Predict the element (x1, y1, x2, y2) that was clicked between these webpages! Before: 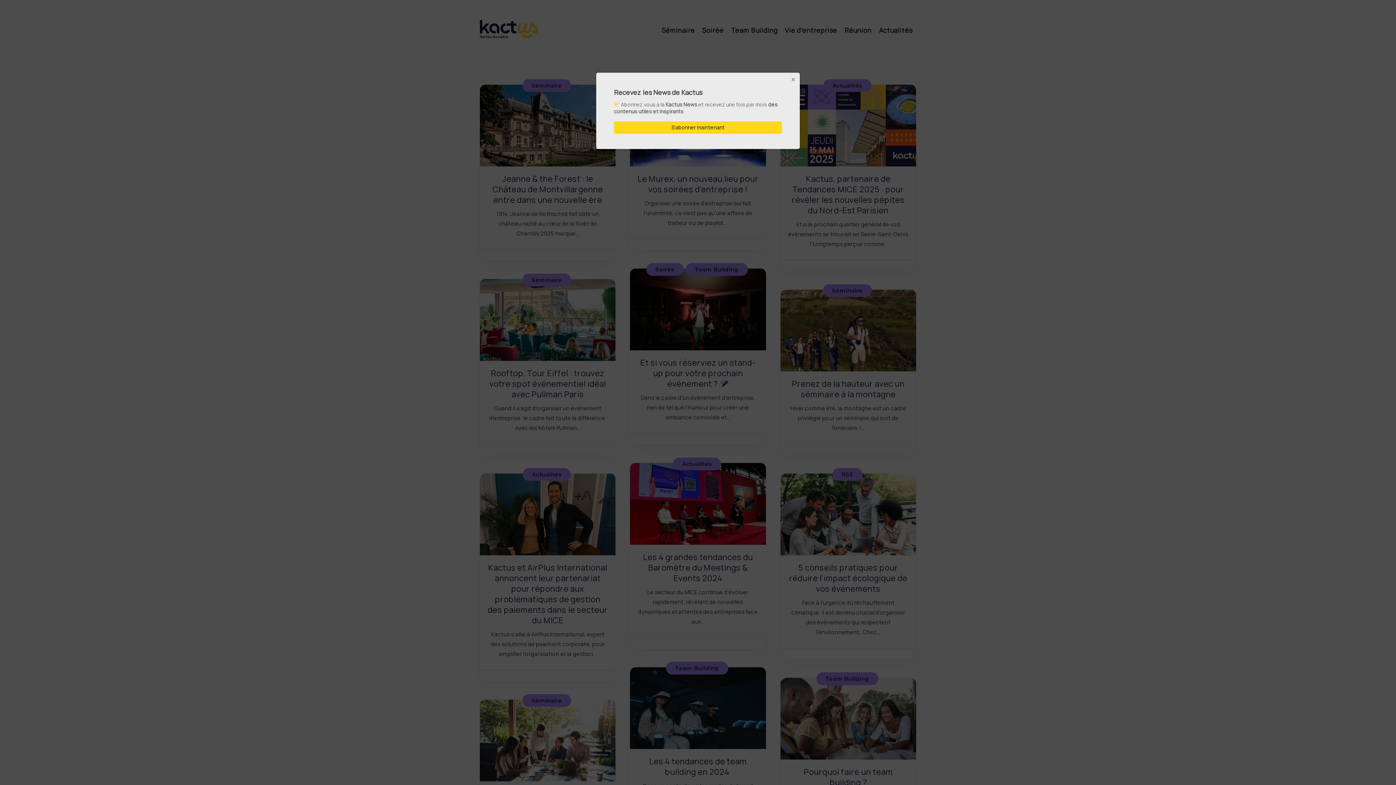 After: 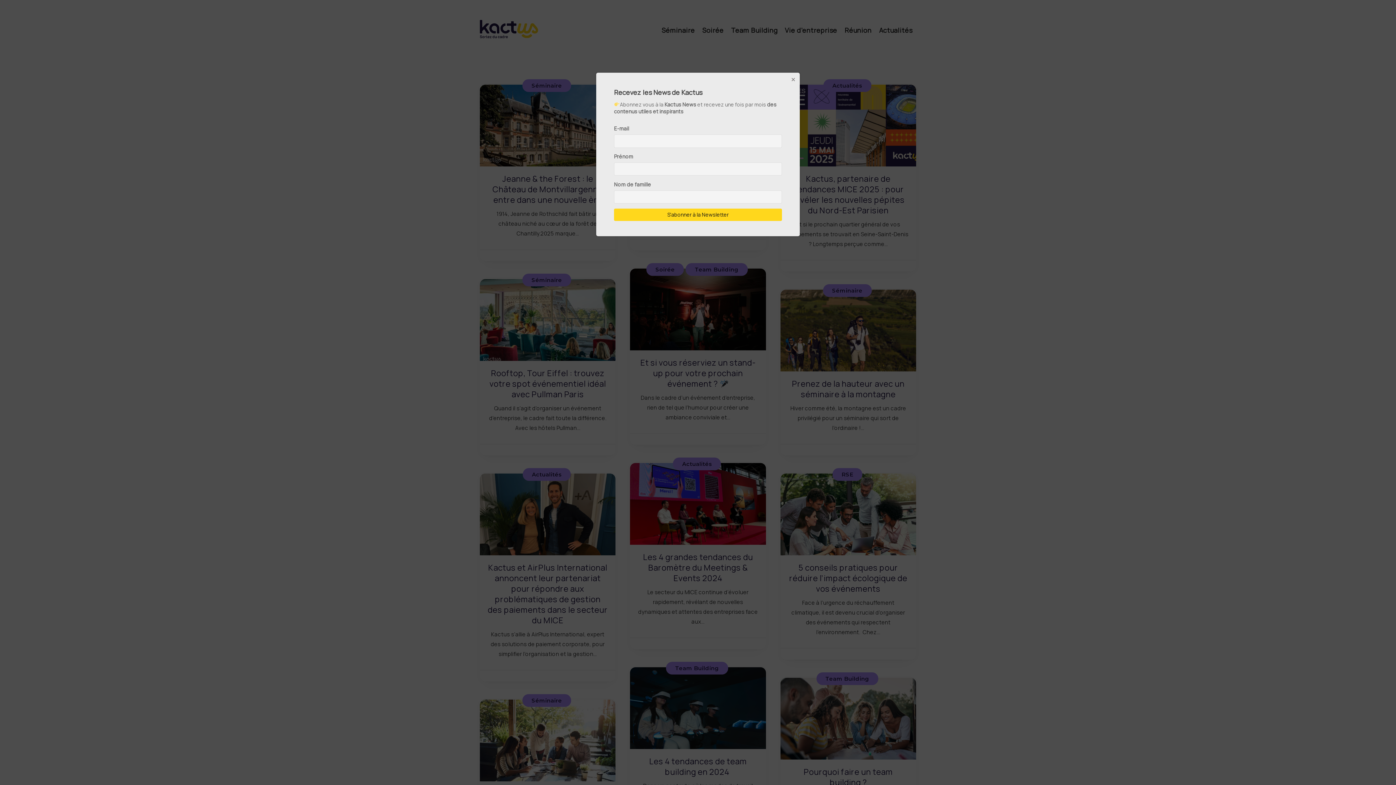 Action: bbox: (614, 121, 782, 133) label: S'abonner maintenant